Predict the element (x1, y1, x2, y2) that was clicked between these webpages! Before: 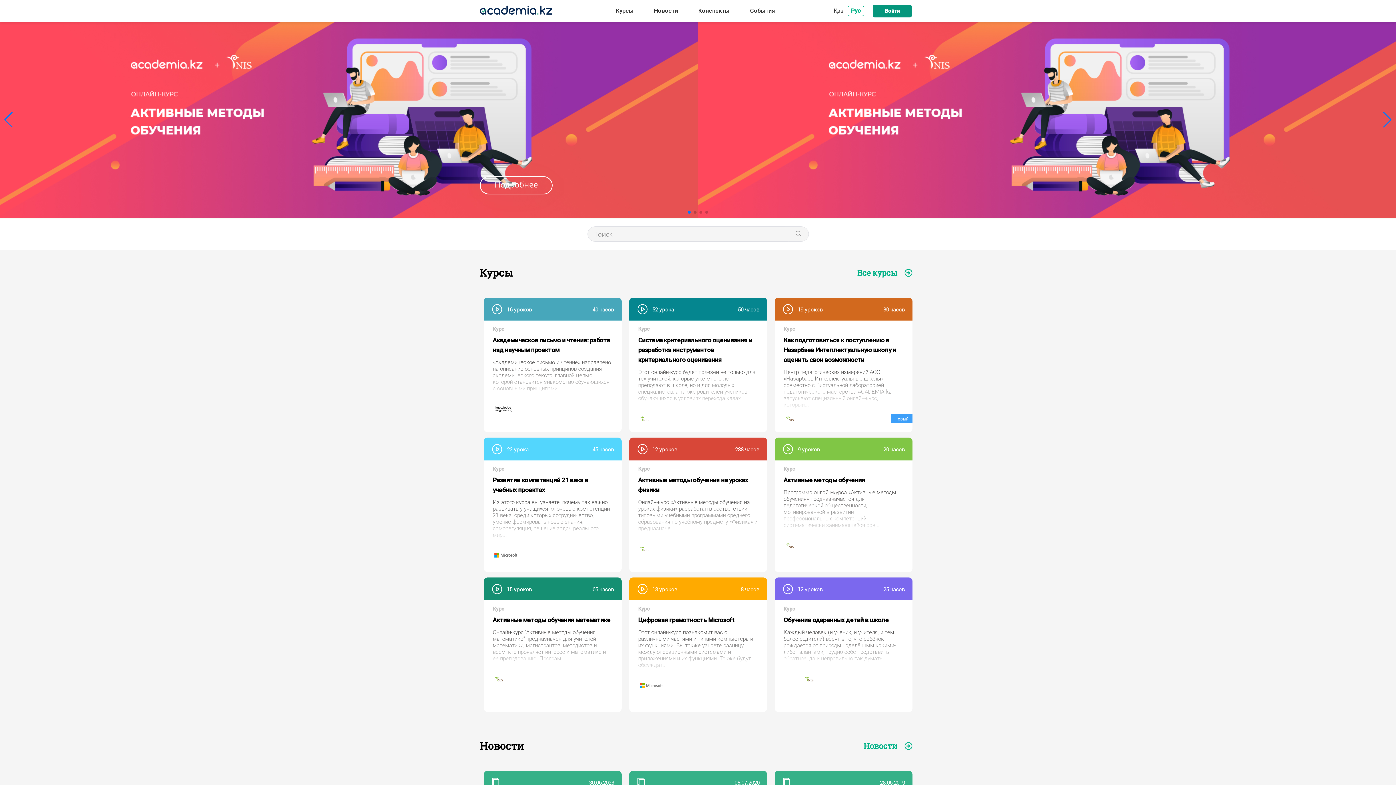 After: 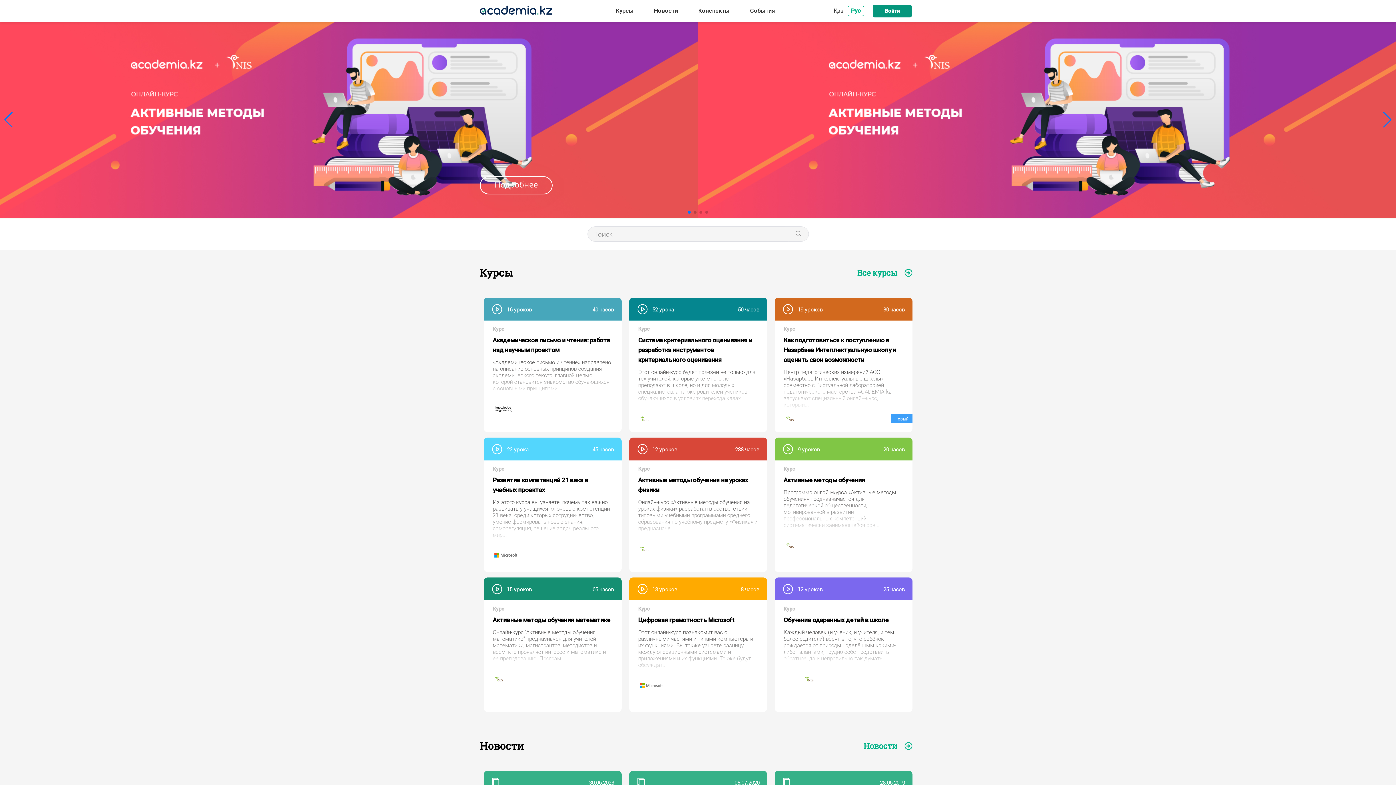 Action: bbox: (480, 2, 580, 17)